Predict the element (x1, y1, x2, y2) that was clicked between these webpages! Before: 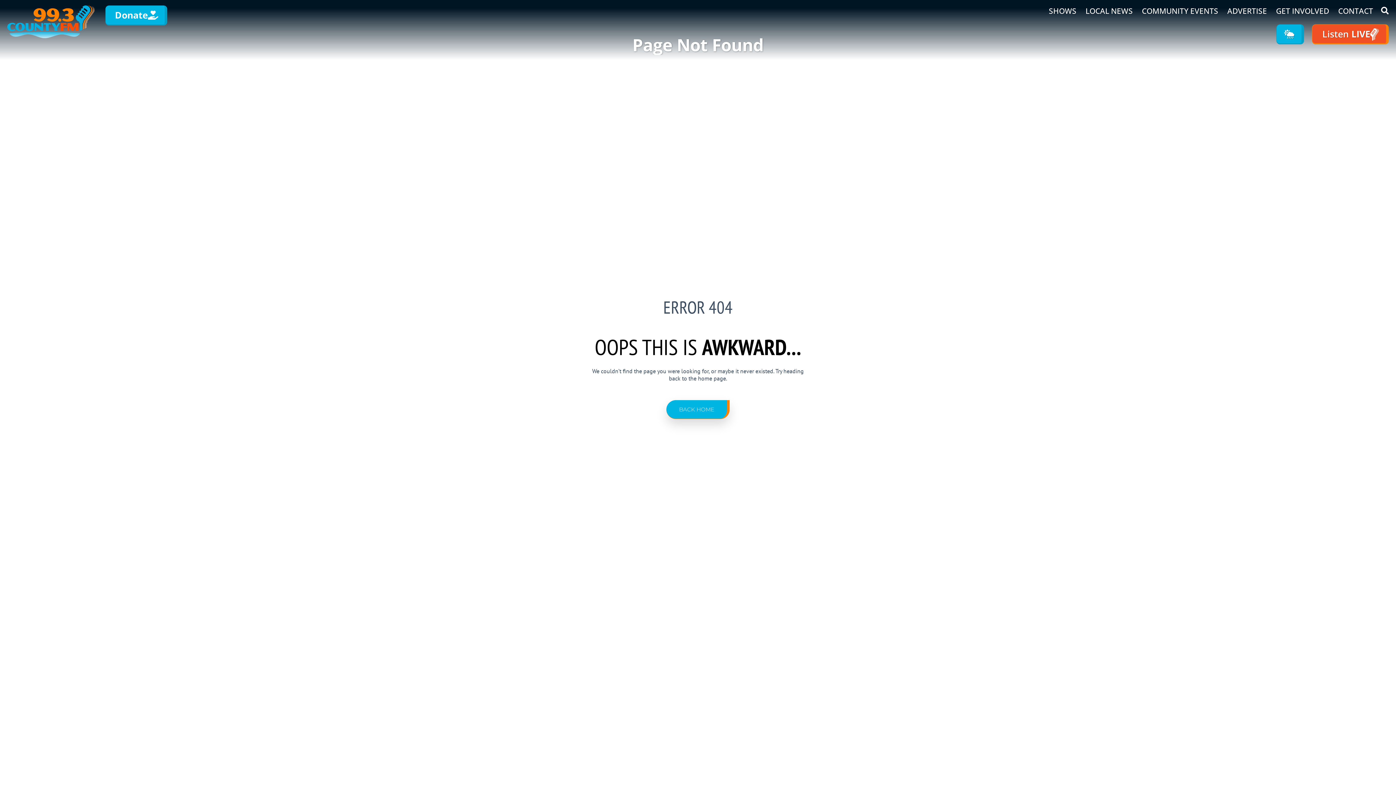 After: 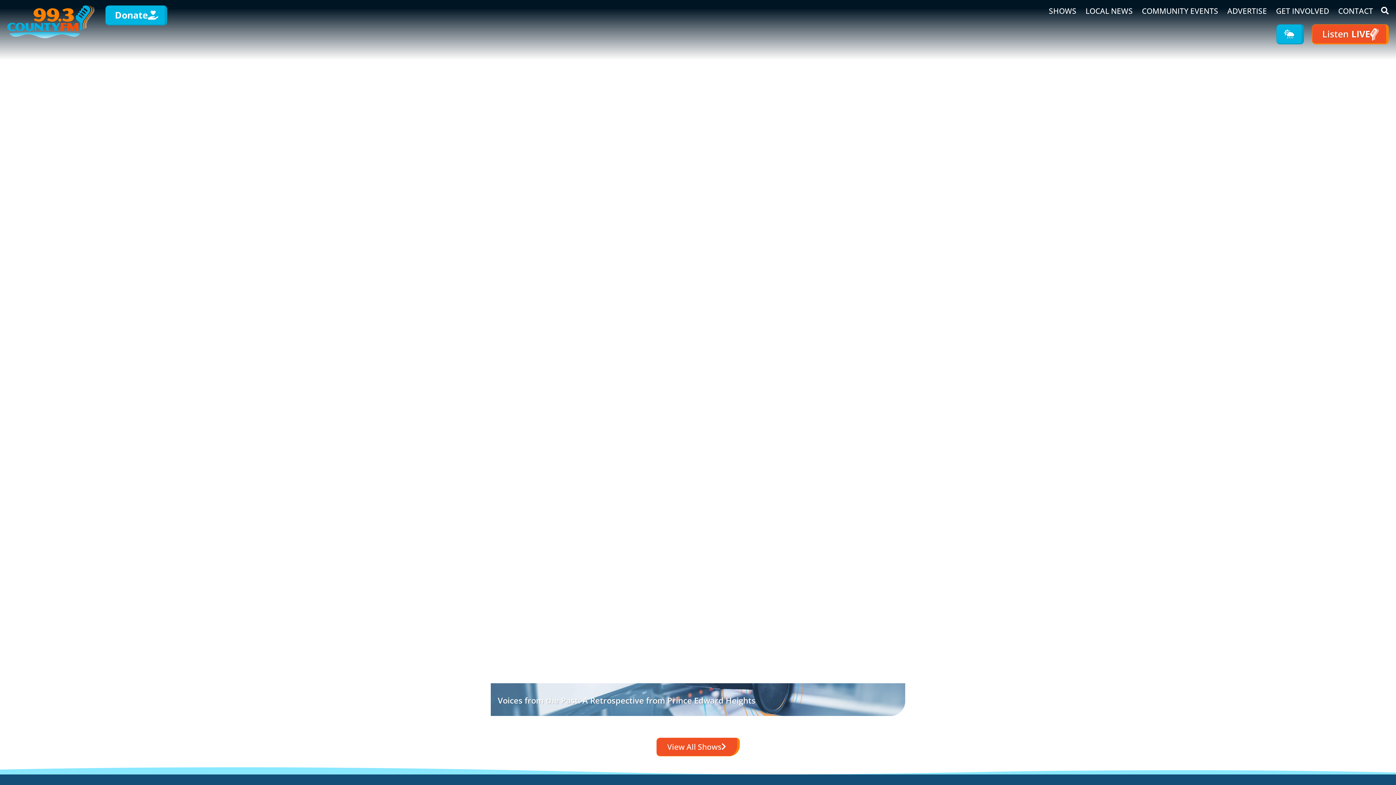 Action: label: Home bbox: (7, 5, 94, 38)